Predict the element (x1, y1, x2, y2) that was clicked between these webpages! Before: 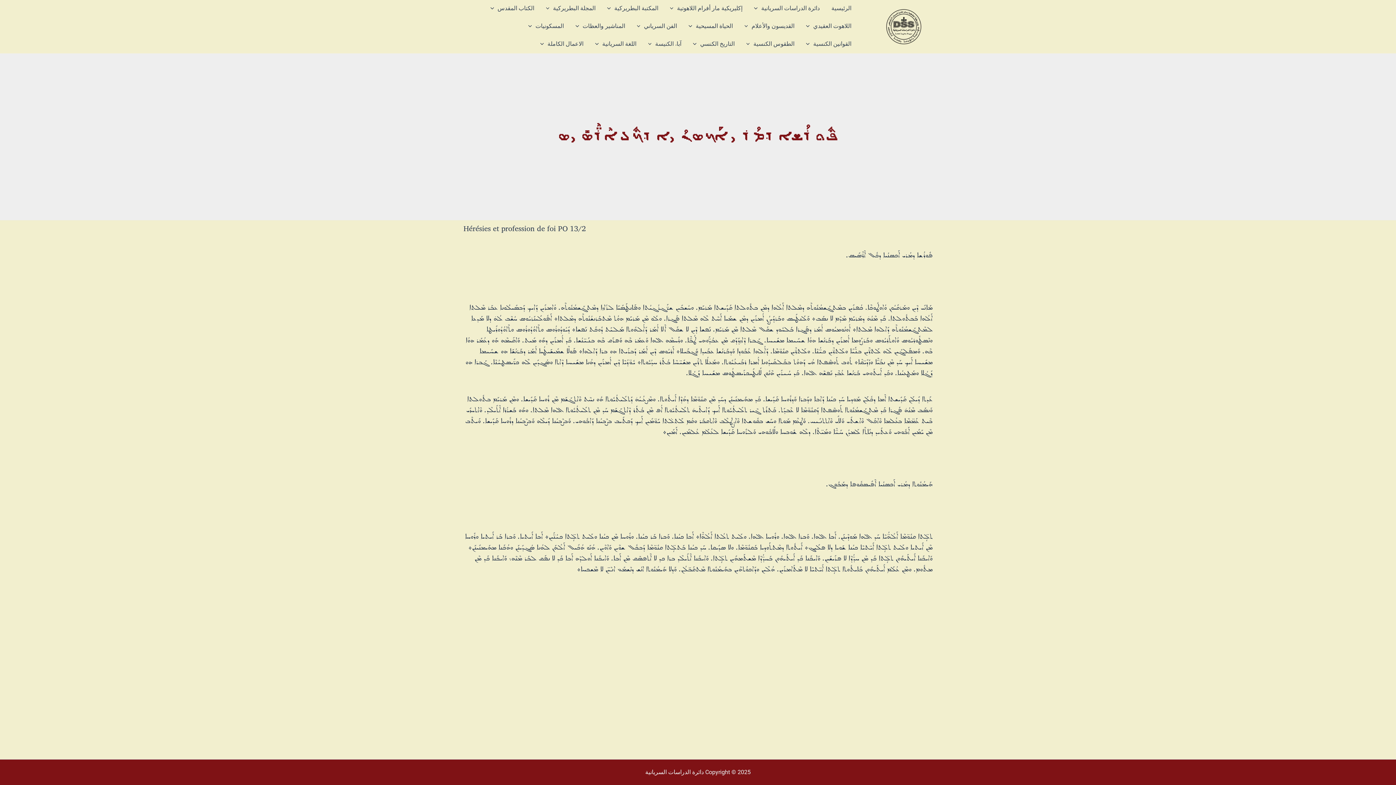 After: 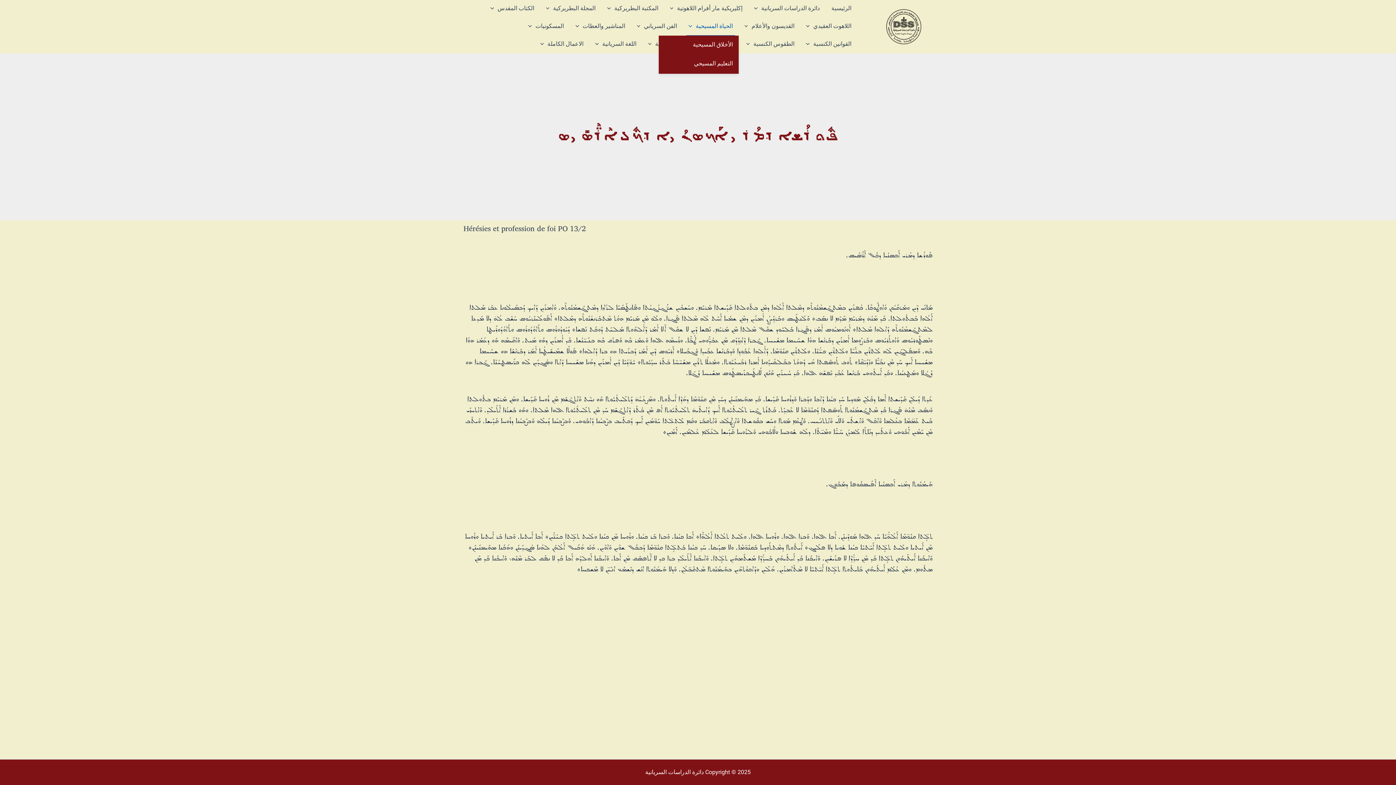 Action: label: الحياة المسيحية bbox: (682, 17, 738, 35)